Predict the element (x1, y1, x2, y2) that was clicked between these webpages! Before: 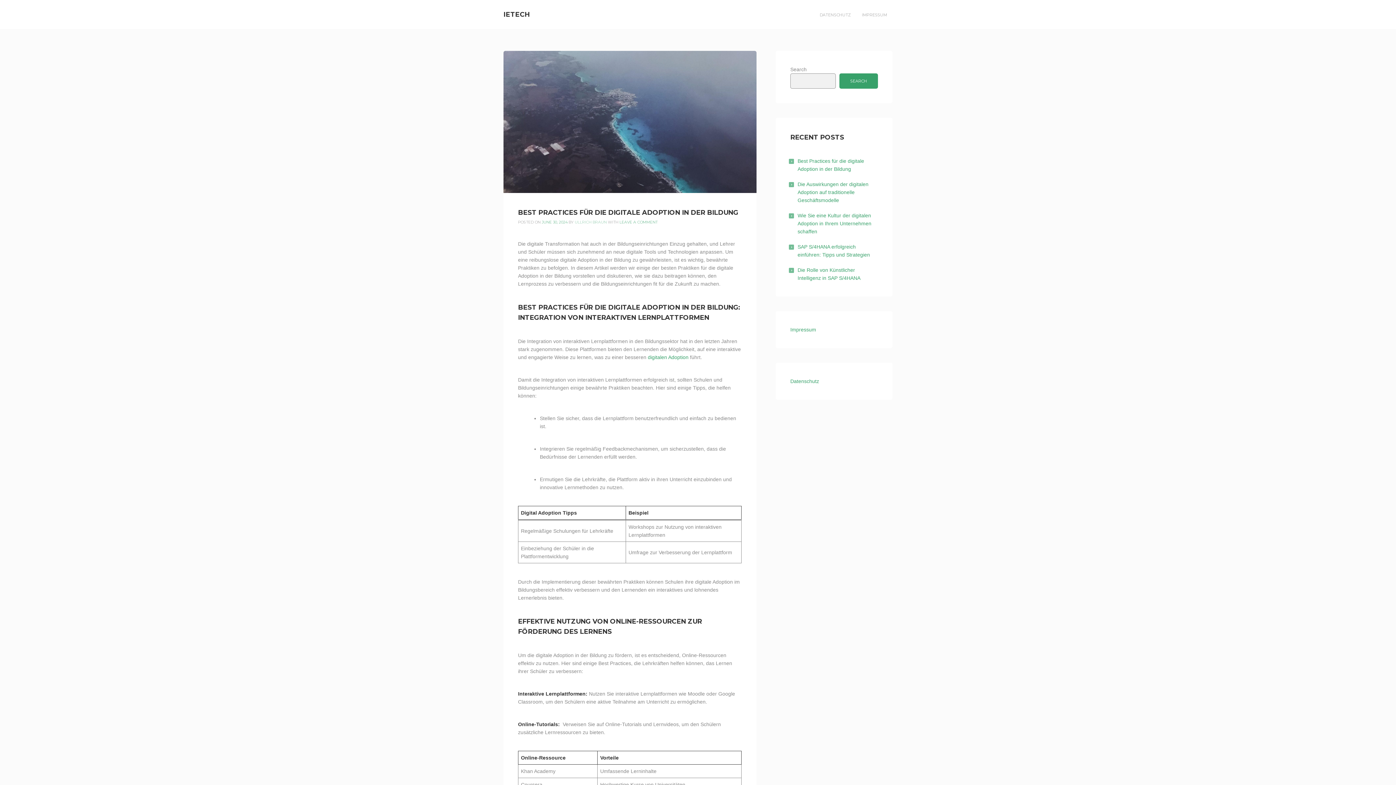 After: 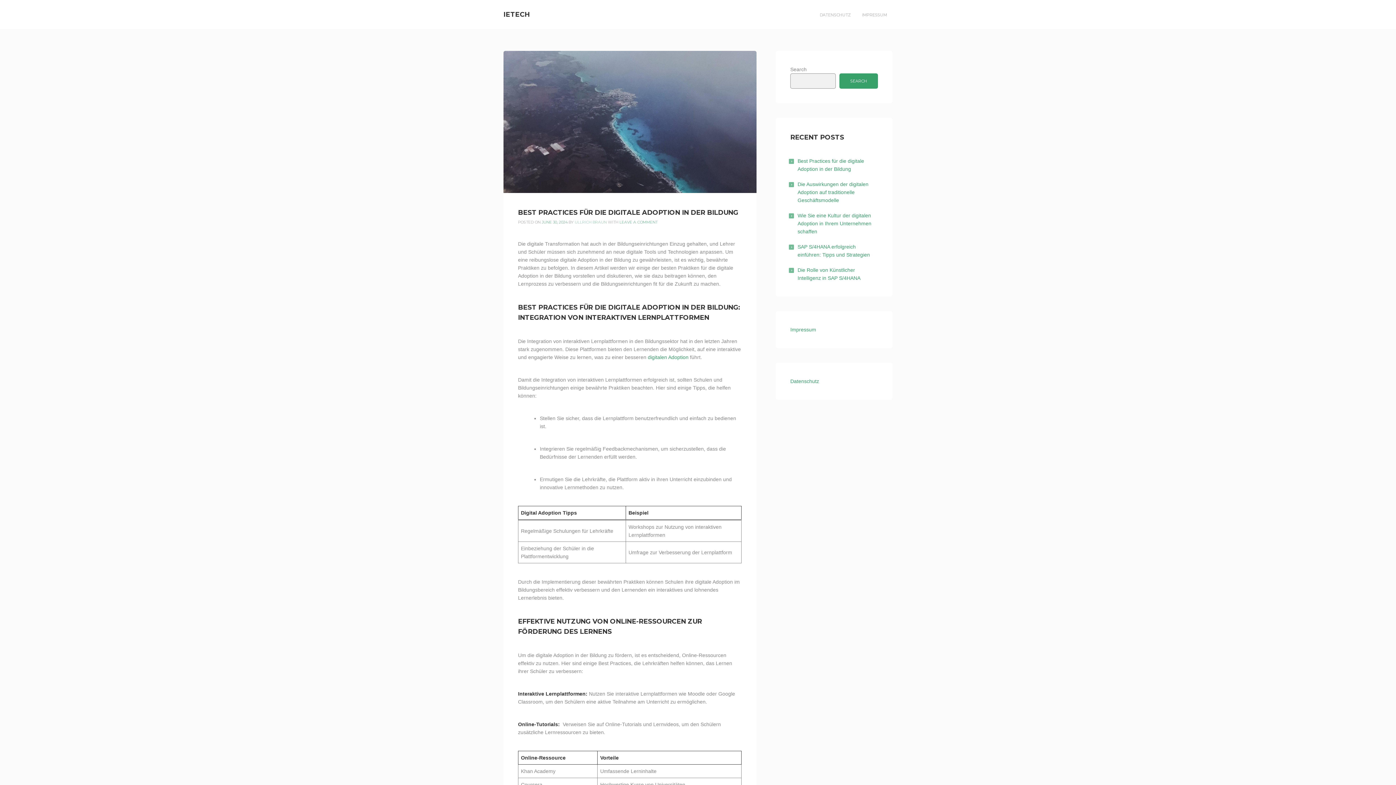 Action: label: IETECH bbox: (503, 10, 530, 18)